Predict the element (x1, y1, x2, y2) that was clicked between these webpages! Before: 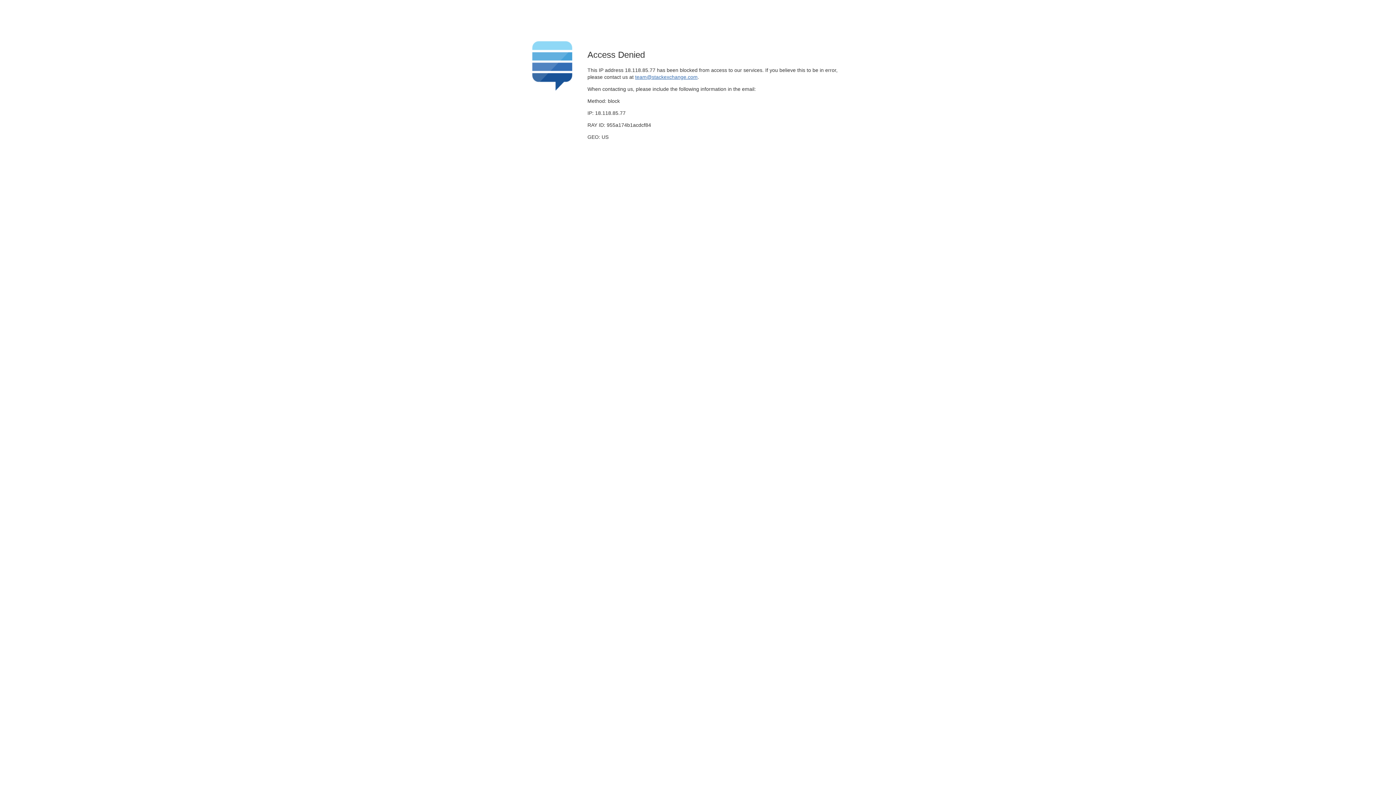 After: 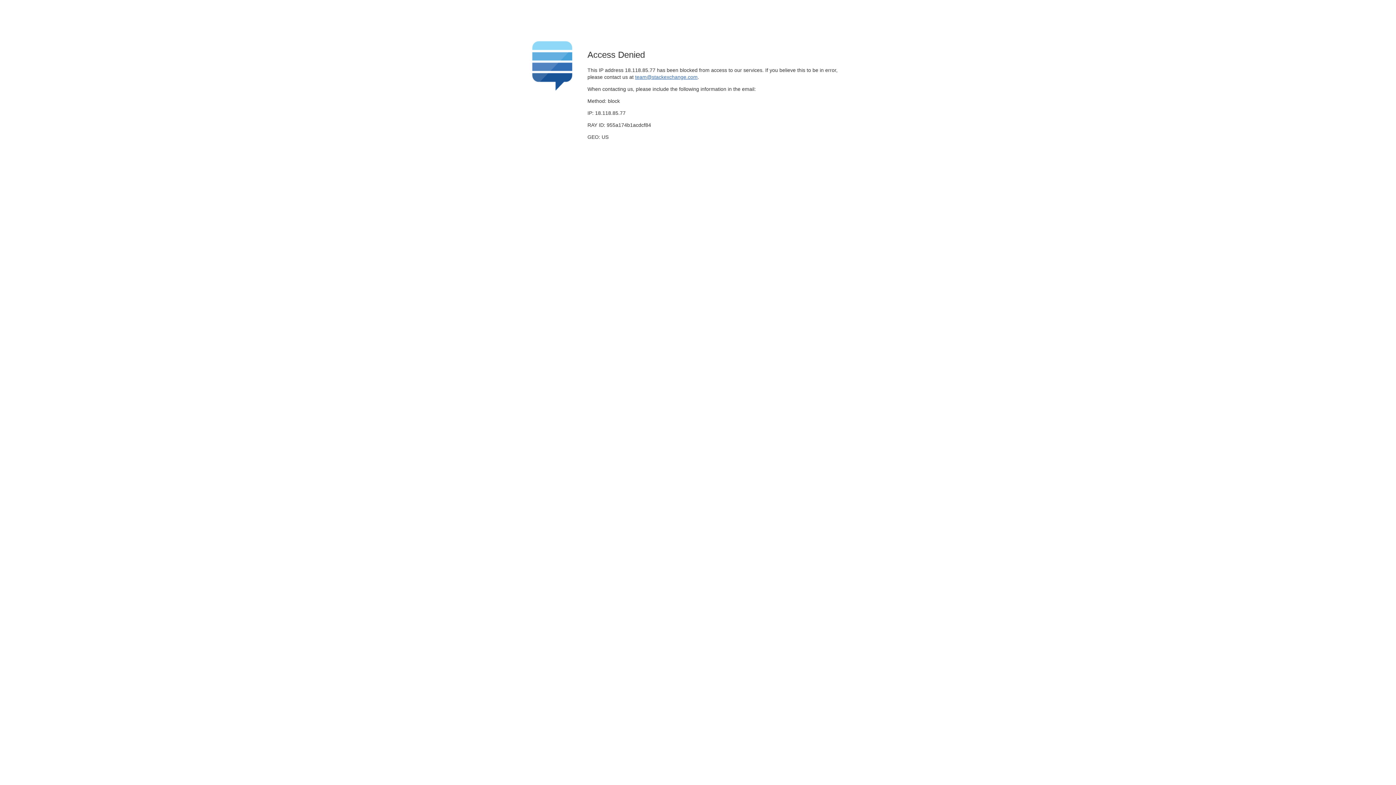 Action: label: team@stackexchange.com bbox: (635, 74, 697, 79)